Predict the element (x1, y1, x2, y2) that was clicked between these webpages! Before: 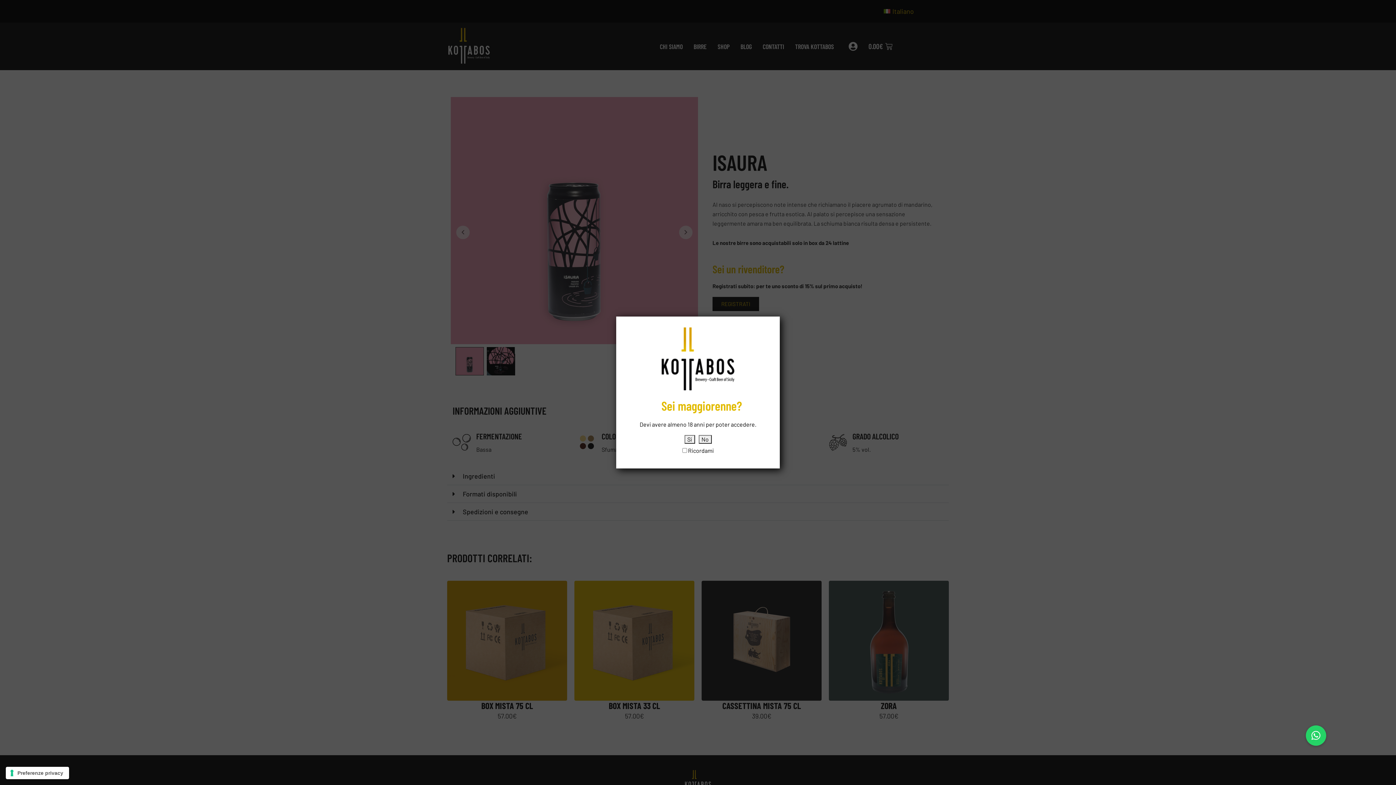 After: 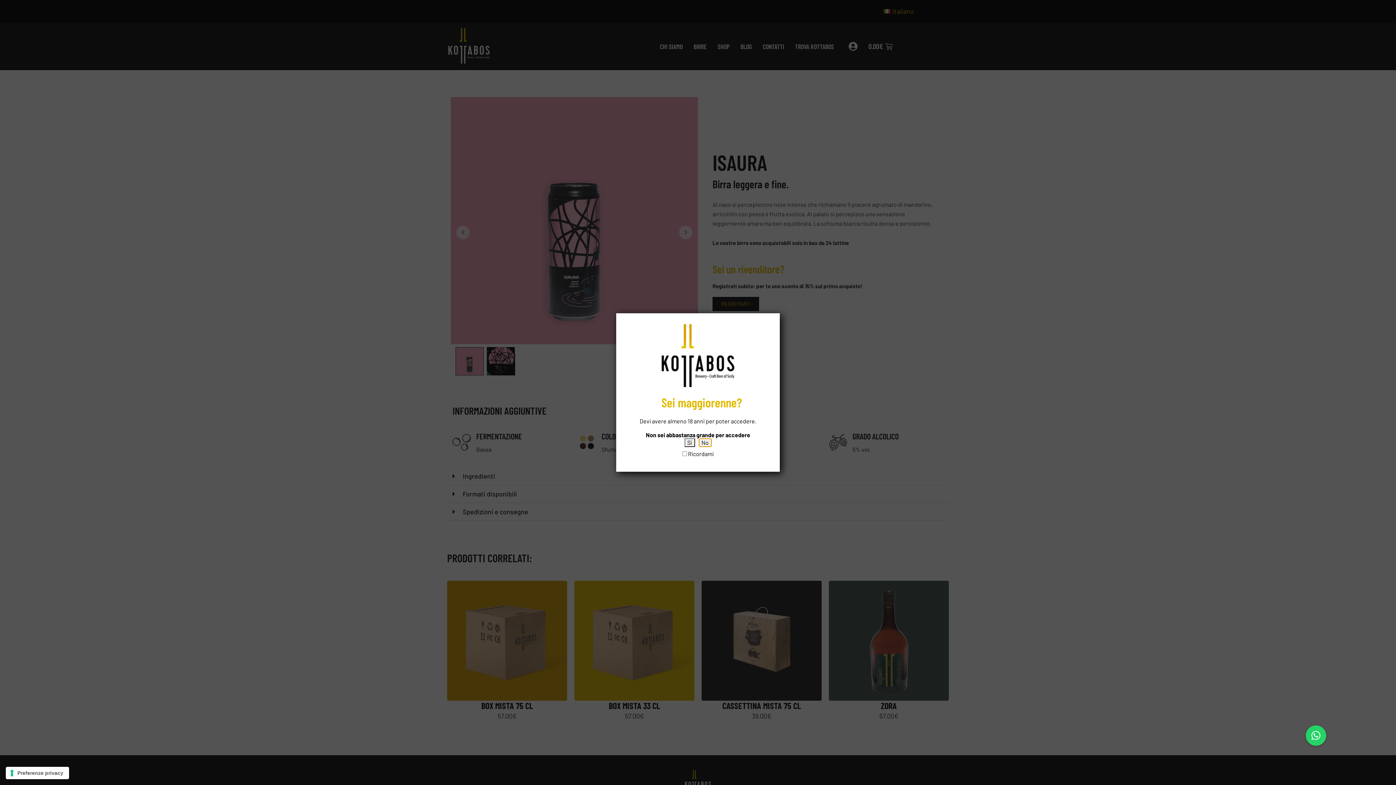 Action: bbox: (698, 435, 711, 444) label: No